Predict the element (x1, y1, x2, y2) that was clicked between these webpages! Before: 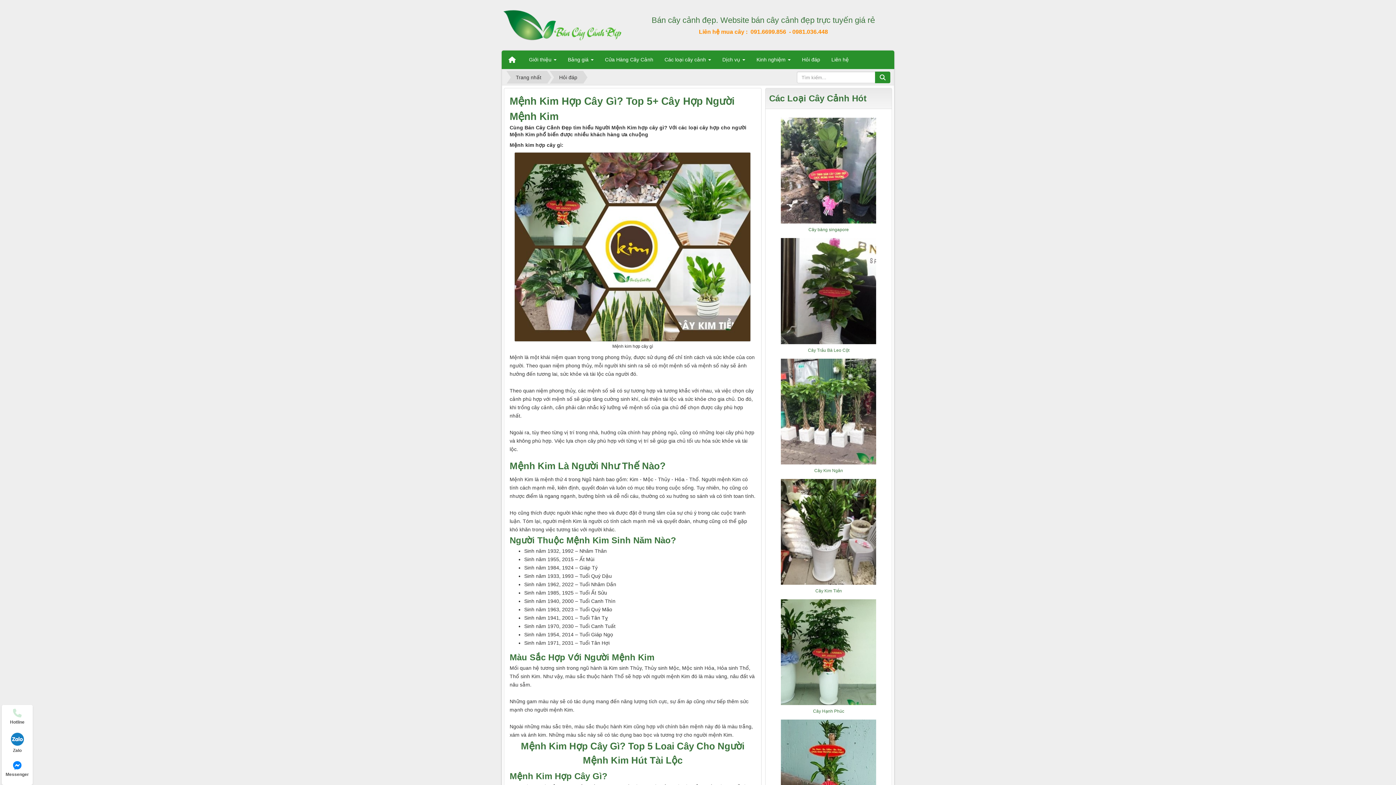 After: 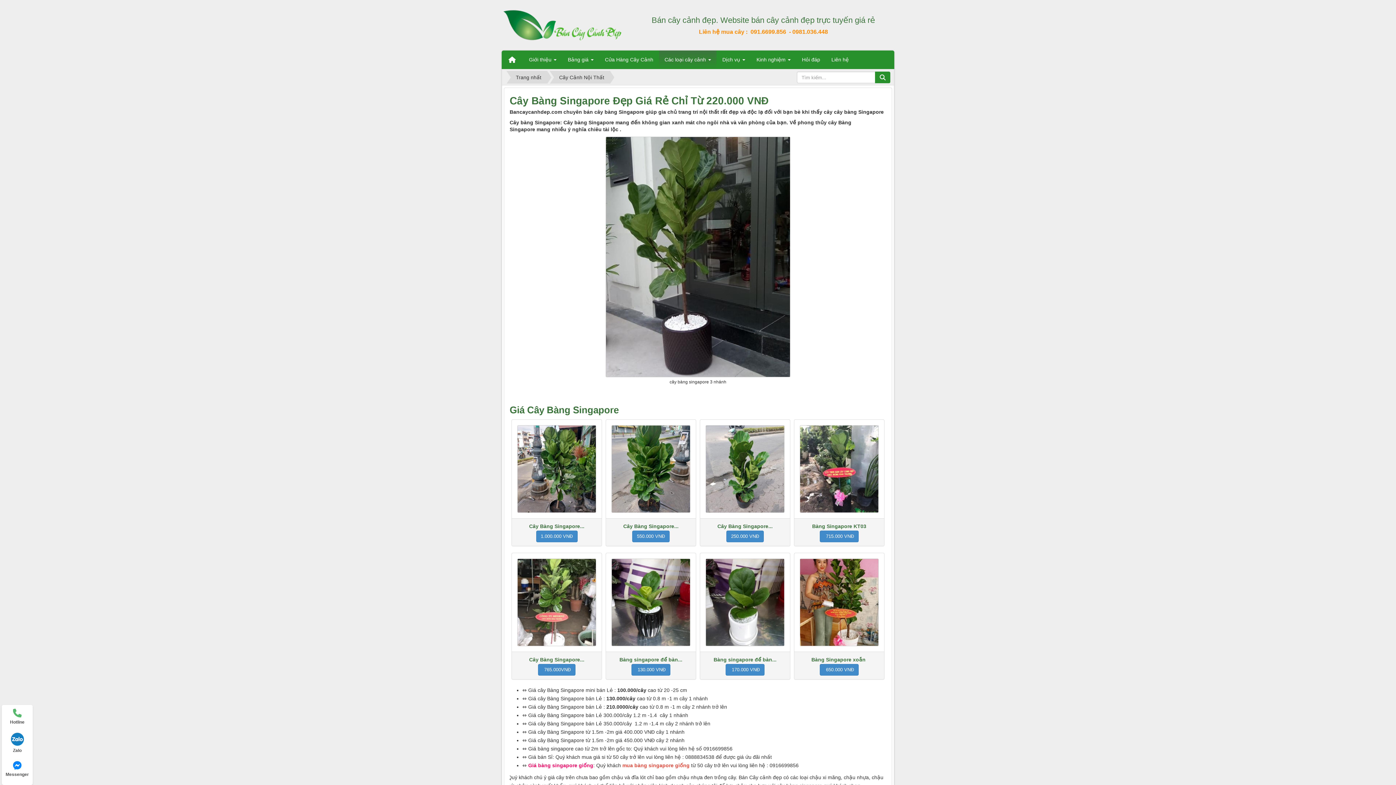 Action: bbox: (808, 227, 849, 232) label: Cây bàng singapore